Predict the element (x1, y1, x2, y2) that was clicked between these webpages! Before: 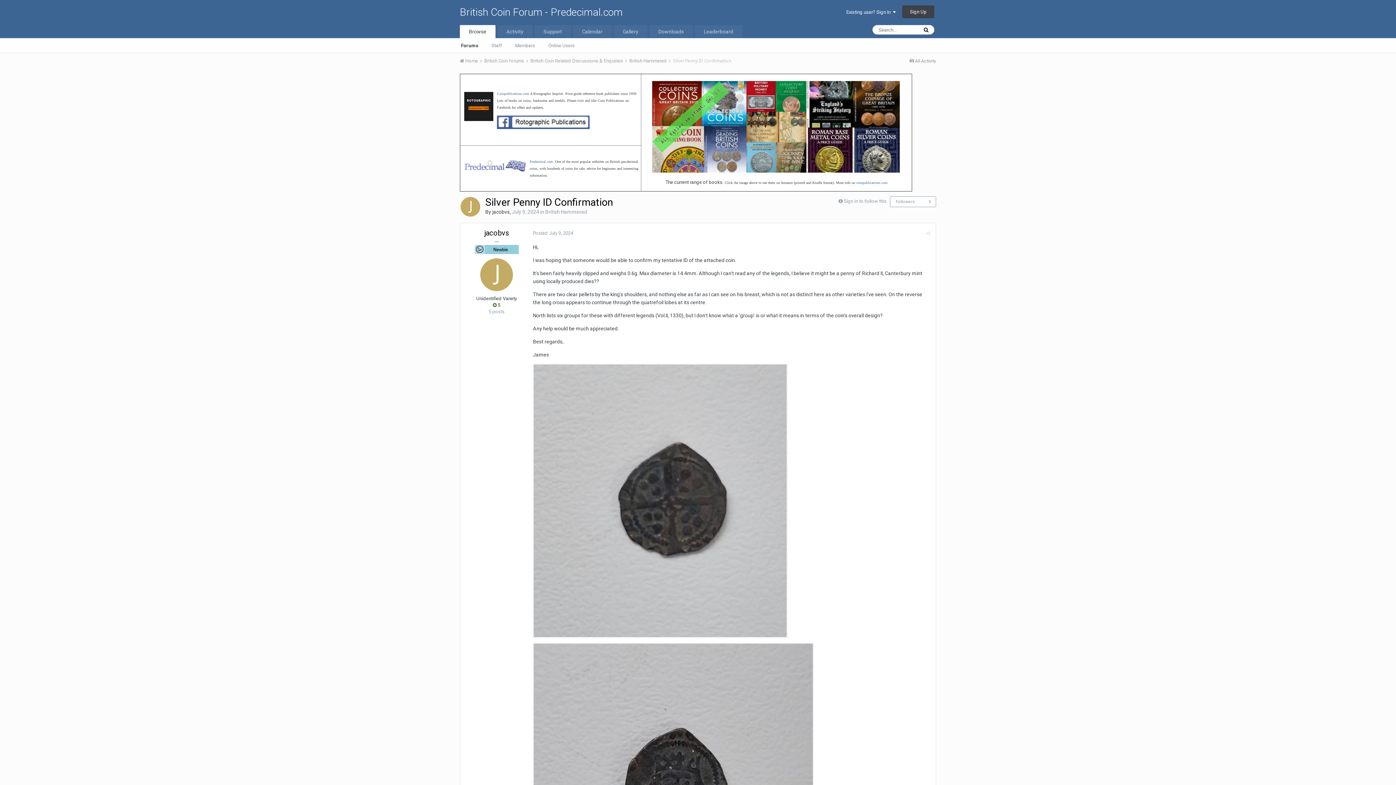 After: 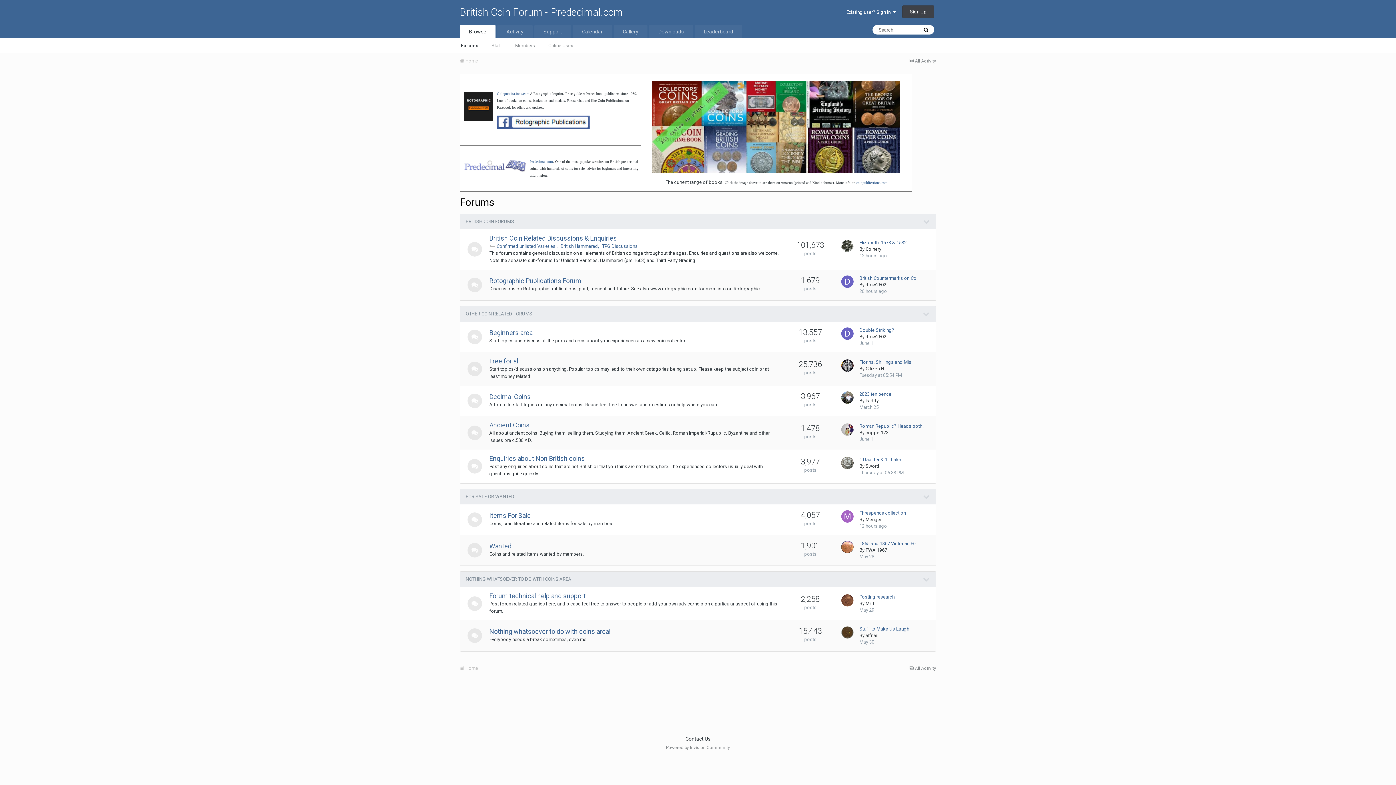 Action: label: Browse bbox: (460, 25, 495, 38)